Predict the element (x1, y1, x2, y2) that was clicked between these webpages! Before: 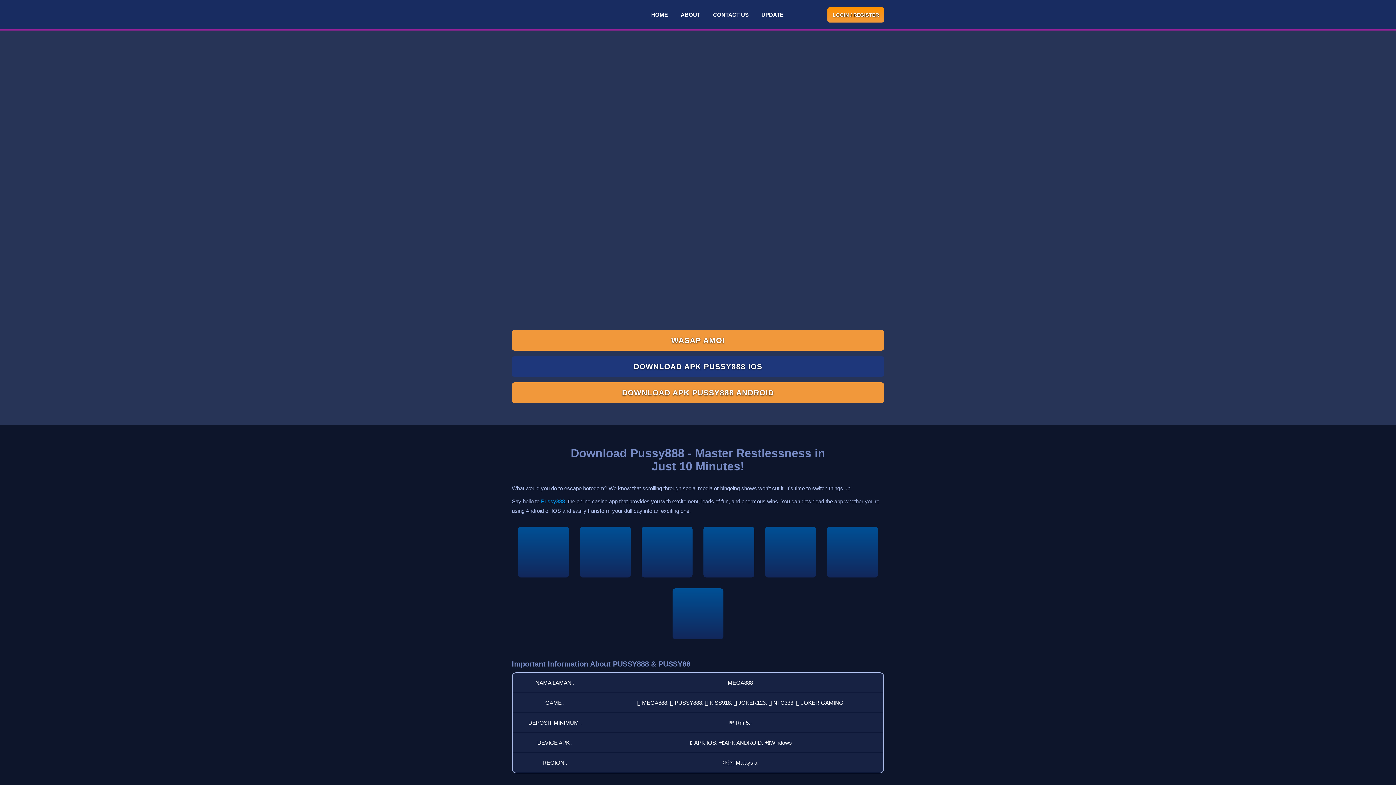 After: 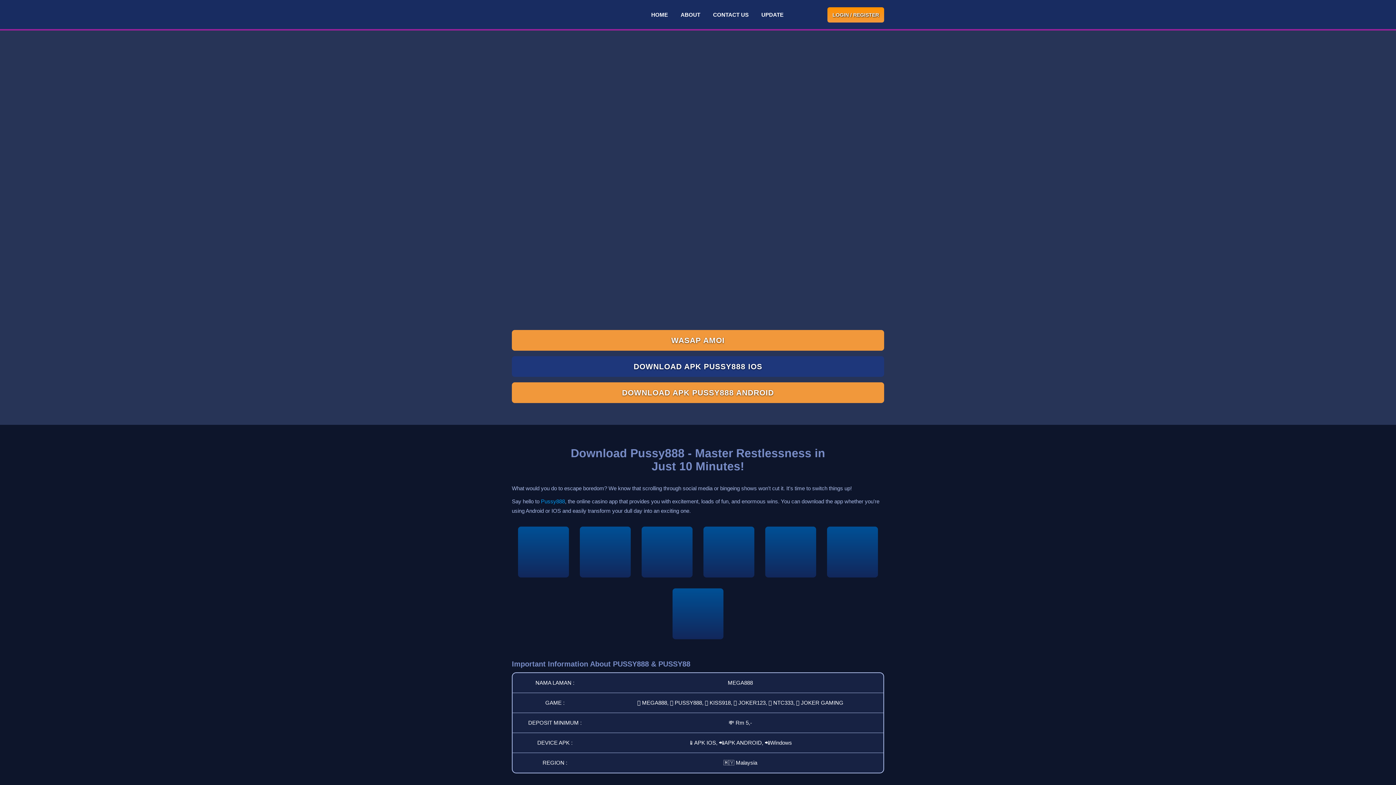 Action: bbox: (521, 530, 565, 574)